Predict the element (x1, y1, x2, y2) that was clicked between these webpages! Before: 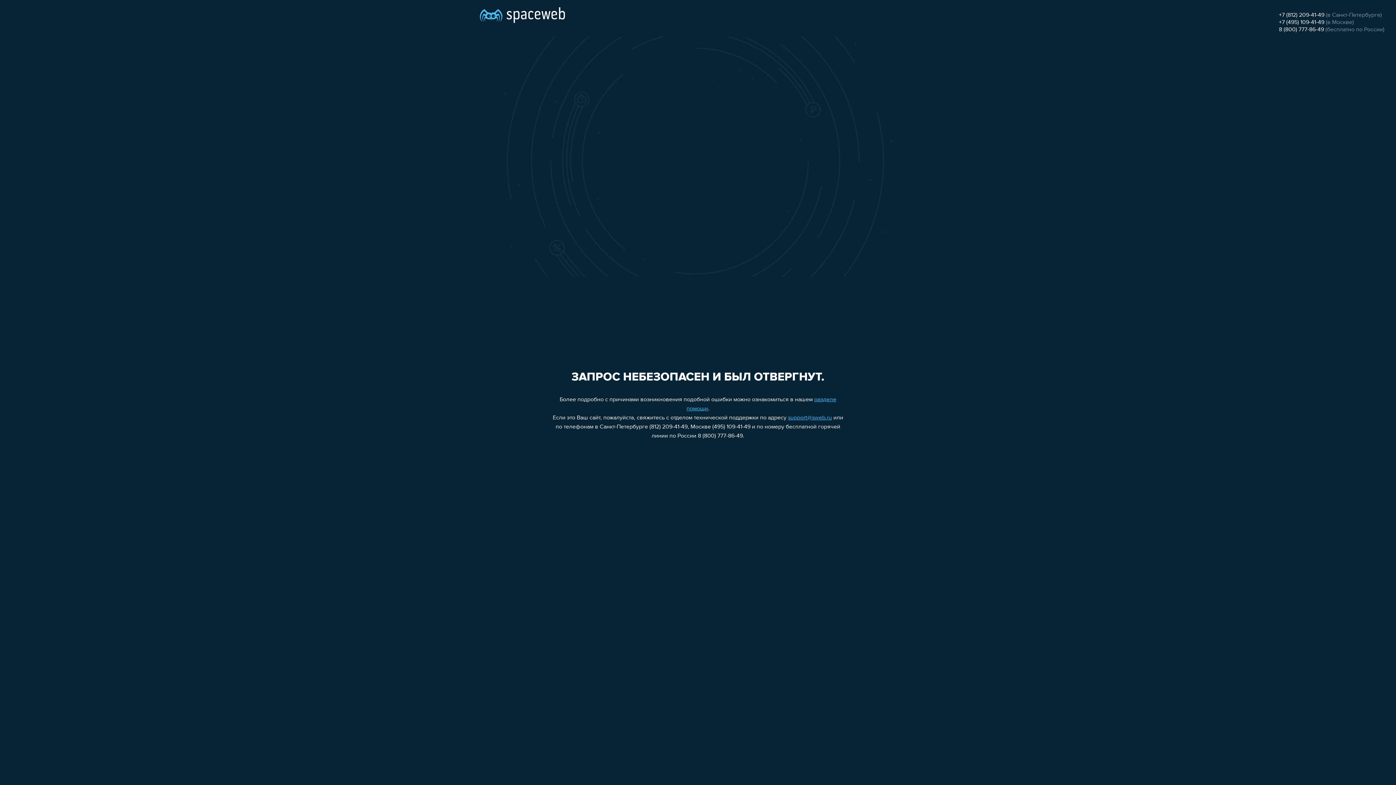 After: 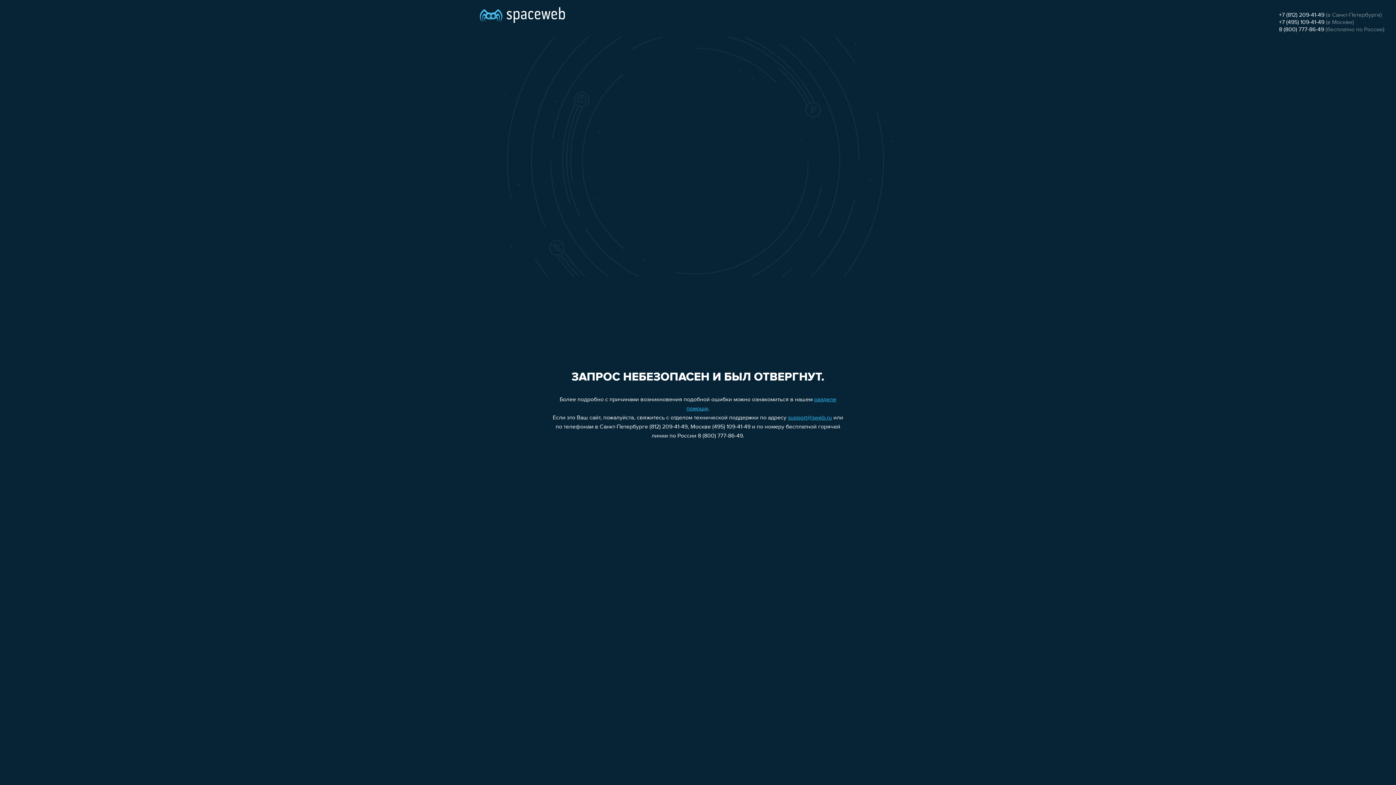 Action: bbox: (1279, 12, 1324, 18) label: +7 (812) 209-41-49